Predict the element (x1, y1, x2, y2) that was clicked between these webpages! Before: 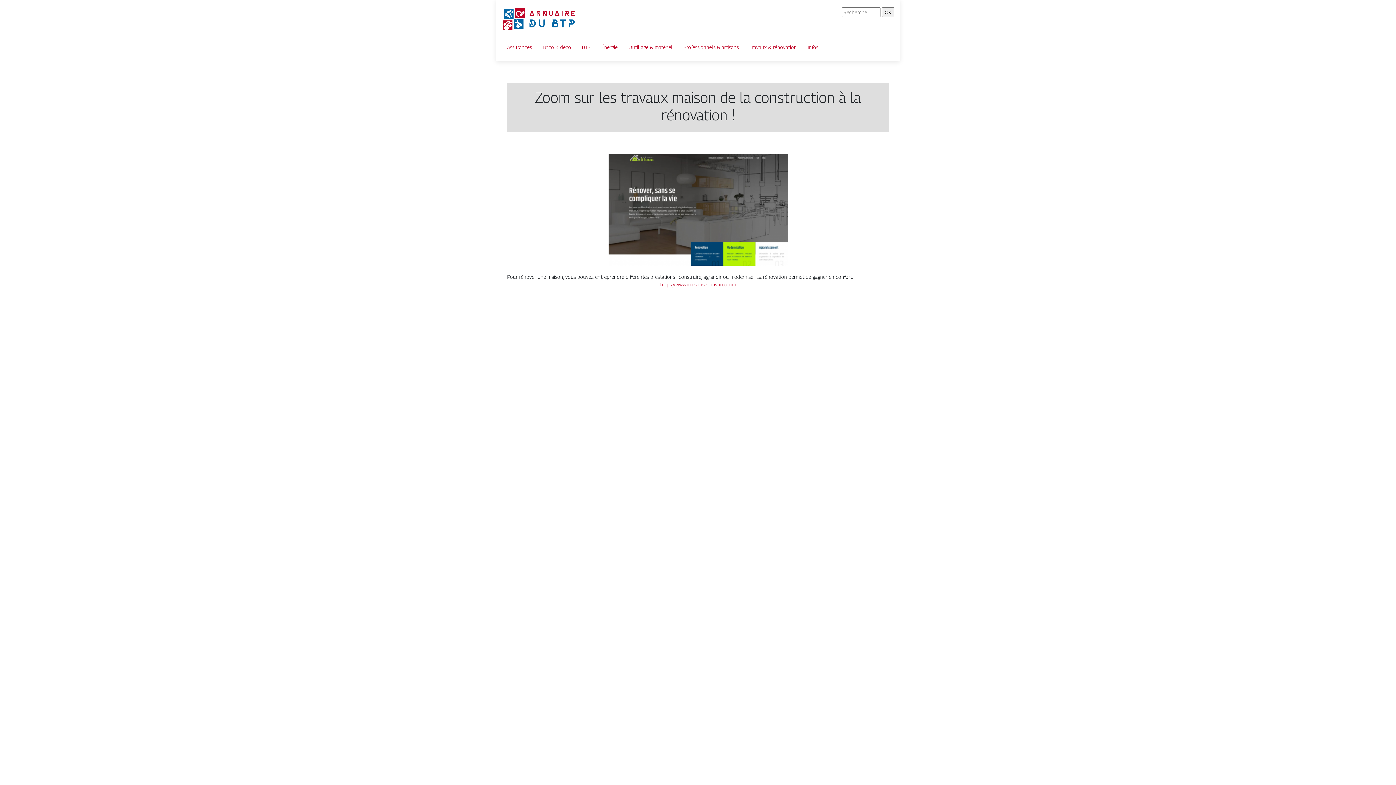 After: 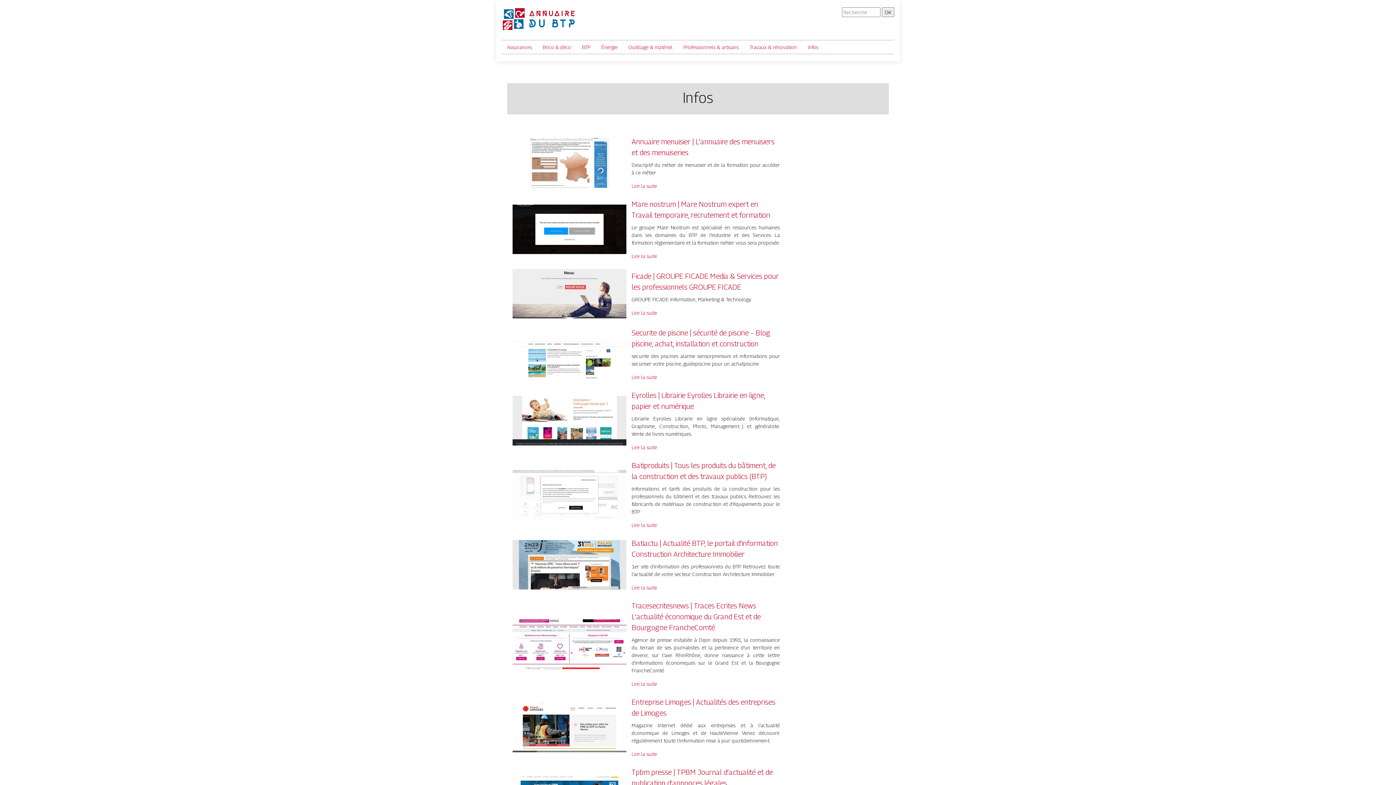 Action: bbox: (808, 43, 818, 50) label: Infos